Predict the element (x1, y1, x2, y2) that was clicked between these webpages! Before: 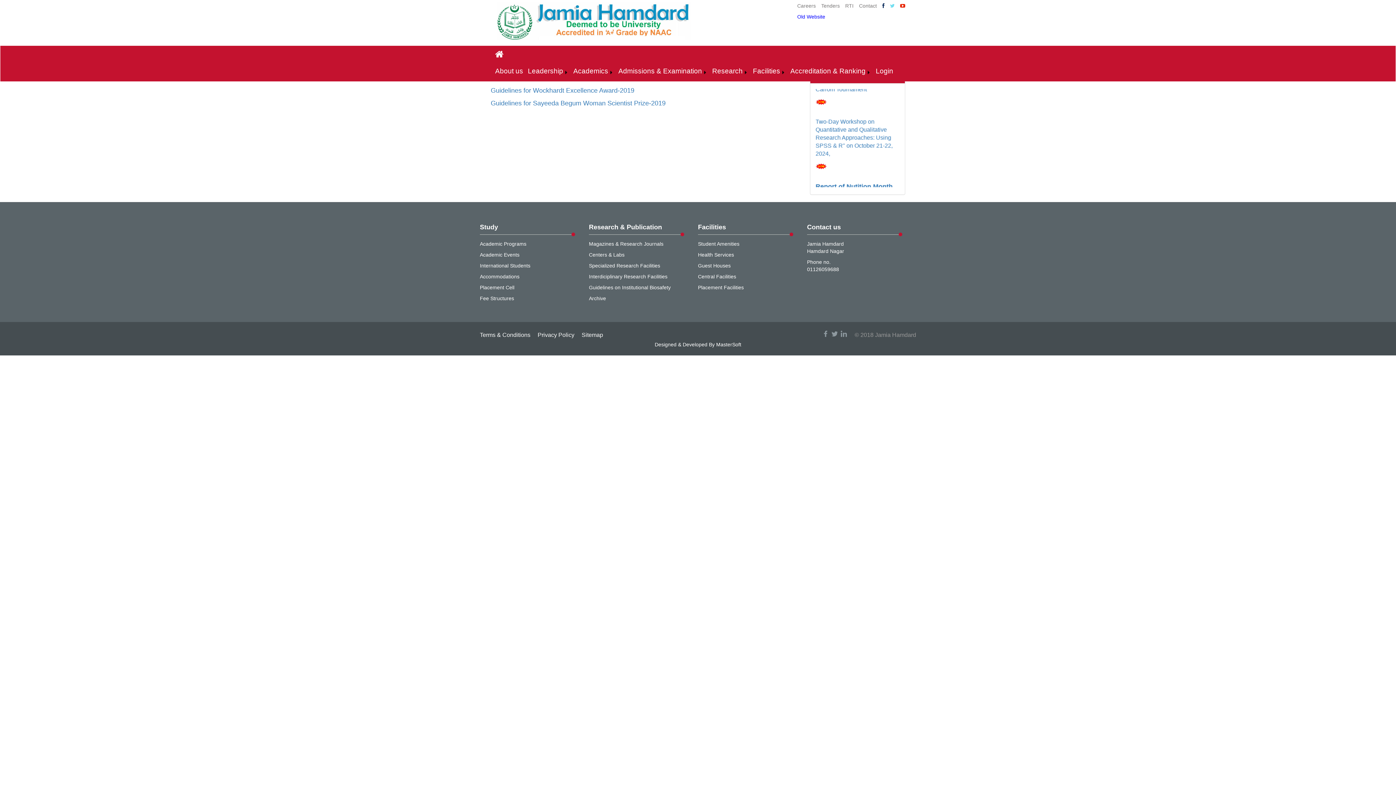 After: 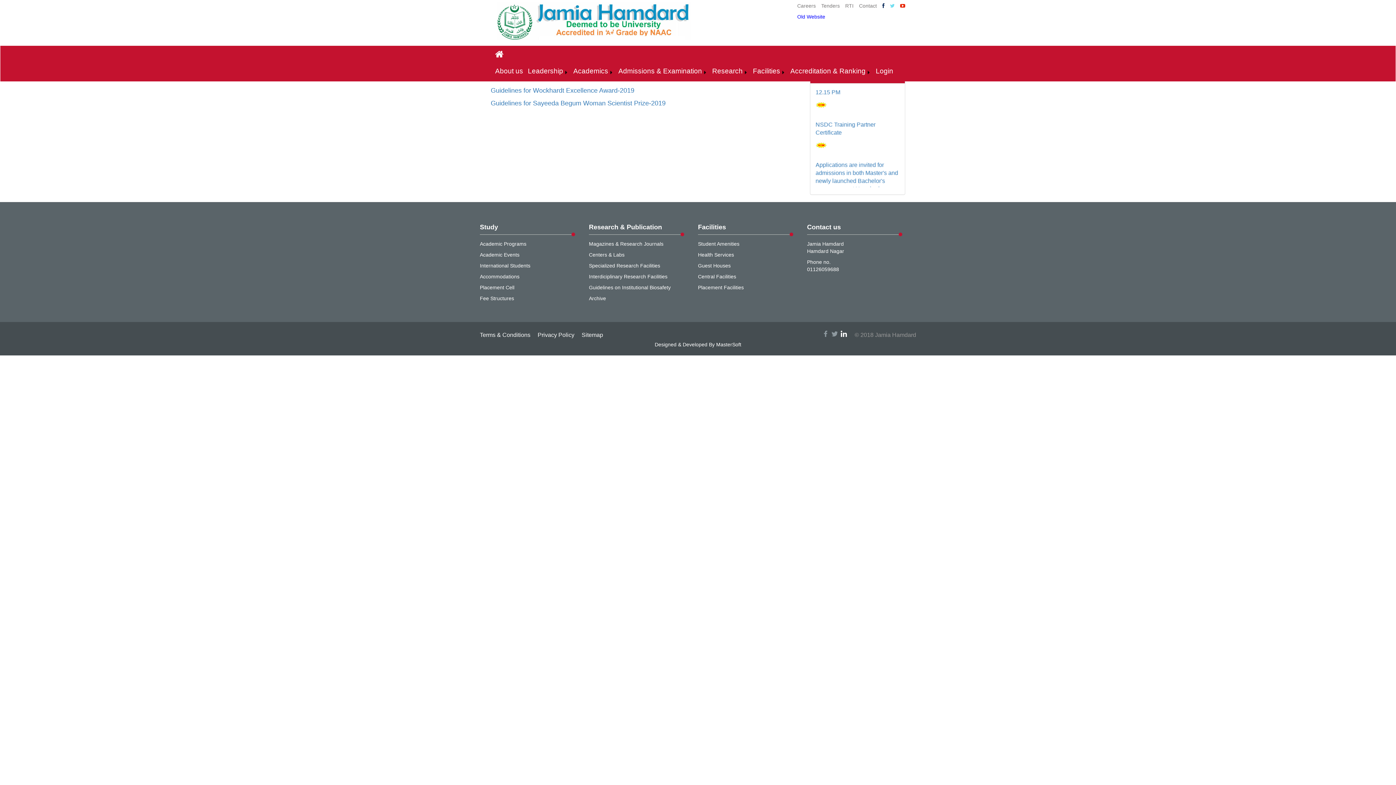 Action: label: linkedin bbox: (840, 330, 847, 337)